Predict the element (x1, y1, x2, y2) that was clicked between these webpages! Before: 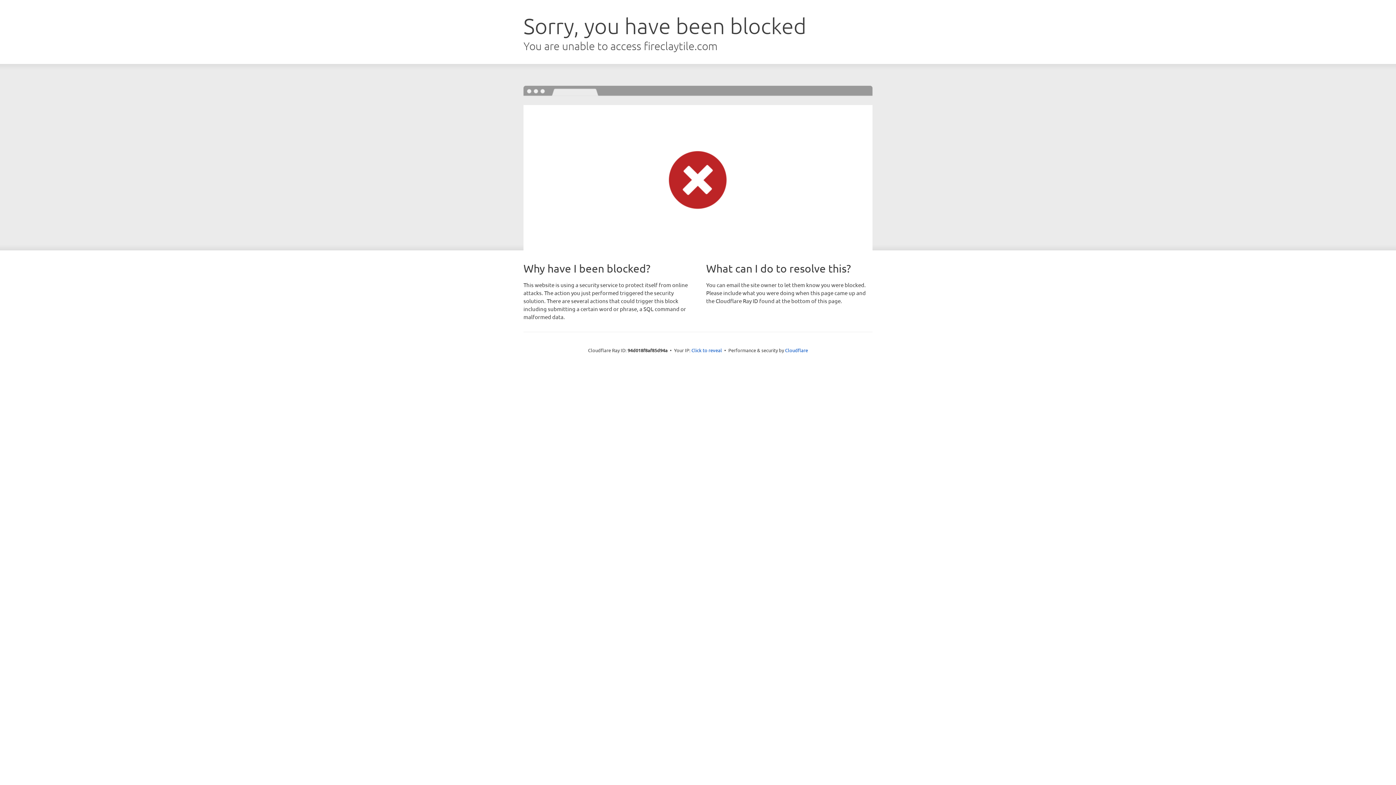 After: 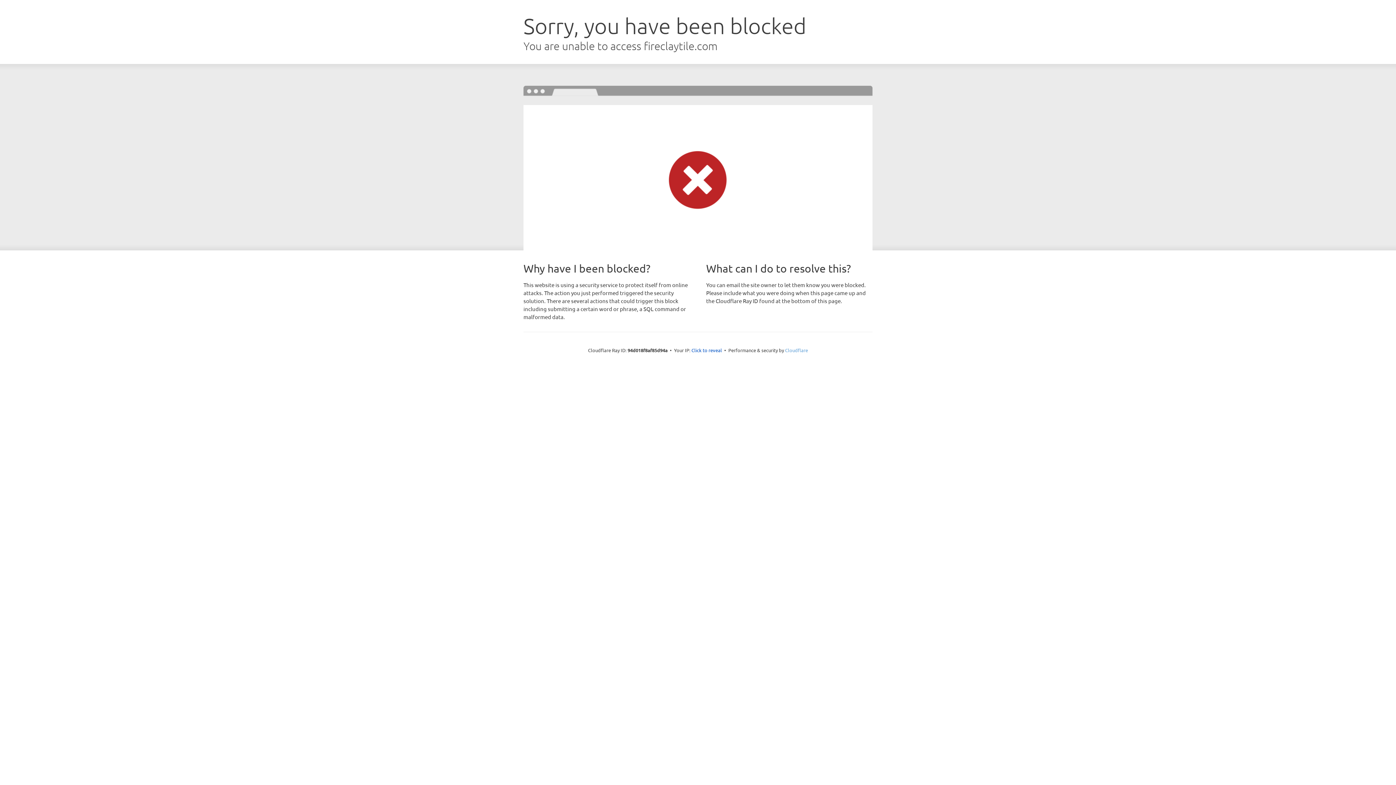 Action: bbox: (785, 347, 808, 353) label: Cloudflare